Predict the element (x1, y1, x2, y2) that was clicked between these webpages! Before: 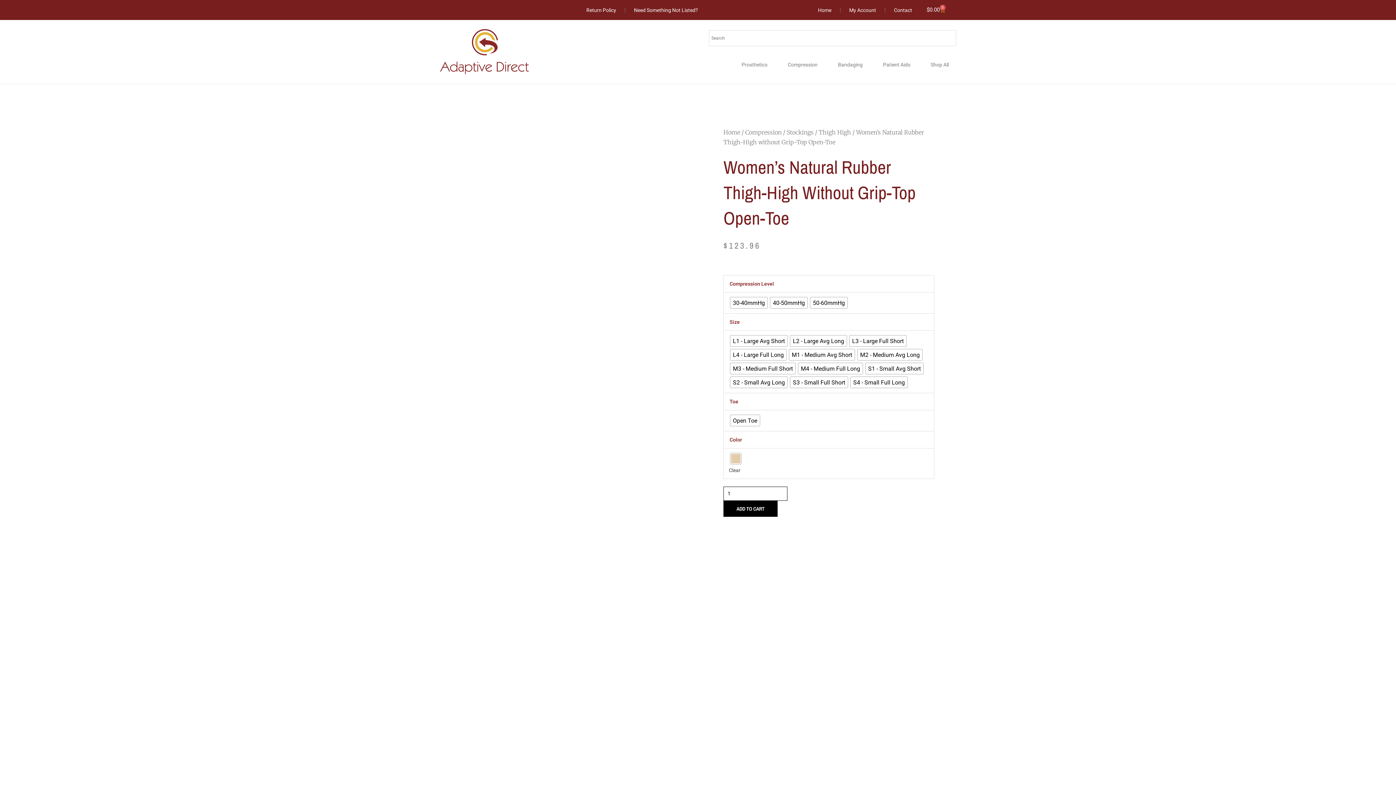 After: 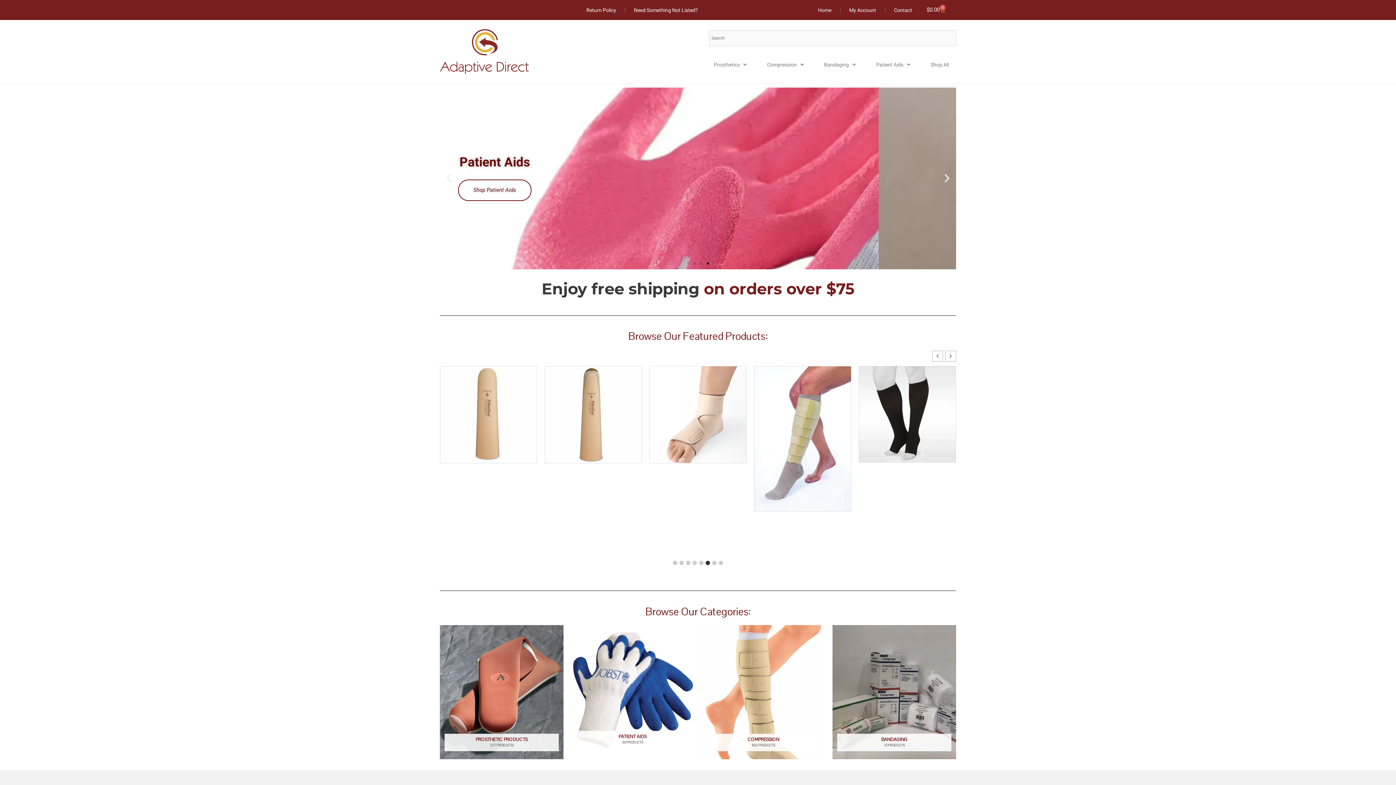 Action: bbox: (723, 128, 740, 135) label: Home